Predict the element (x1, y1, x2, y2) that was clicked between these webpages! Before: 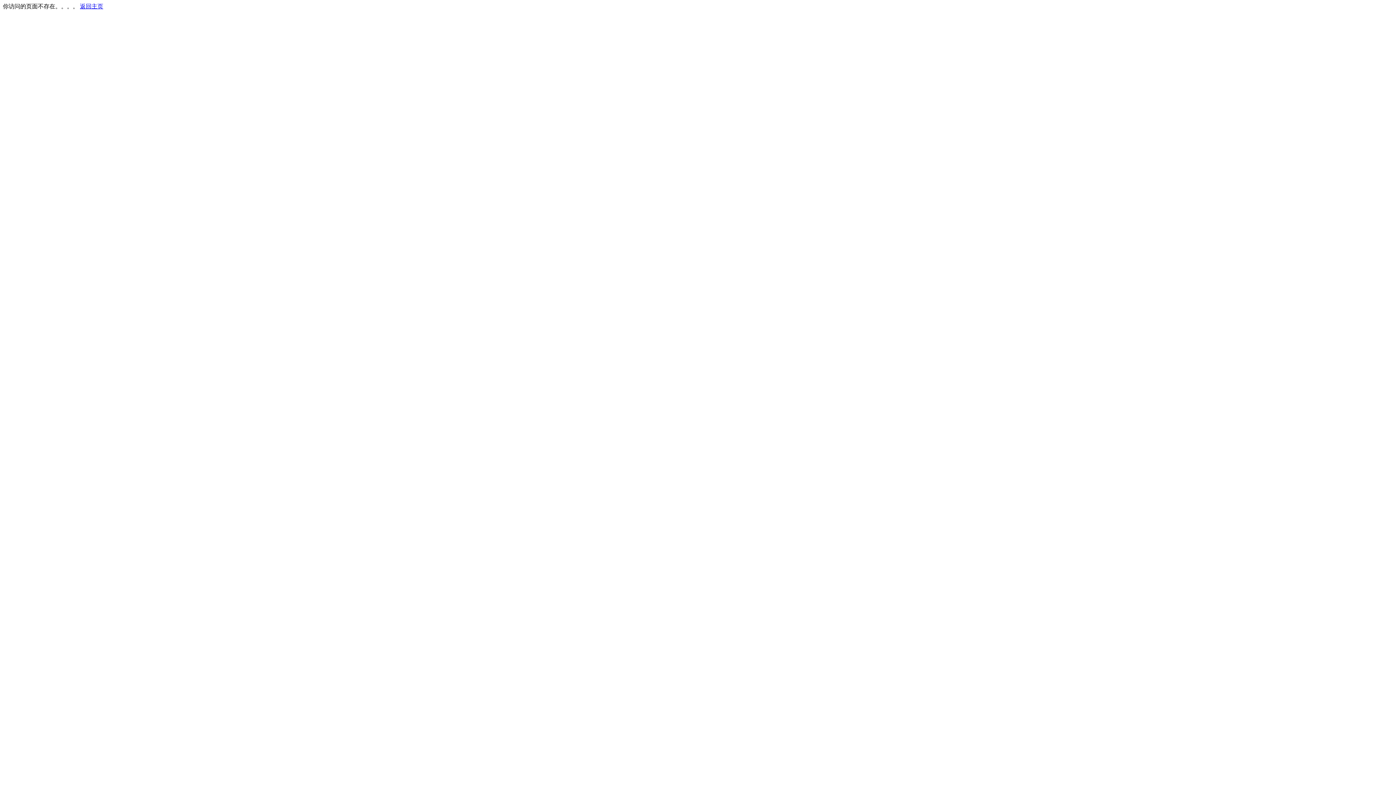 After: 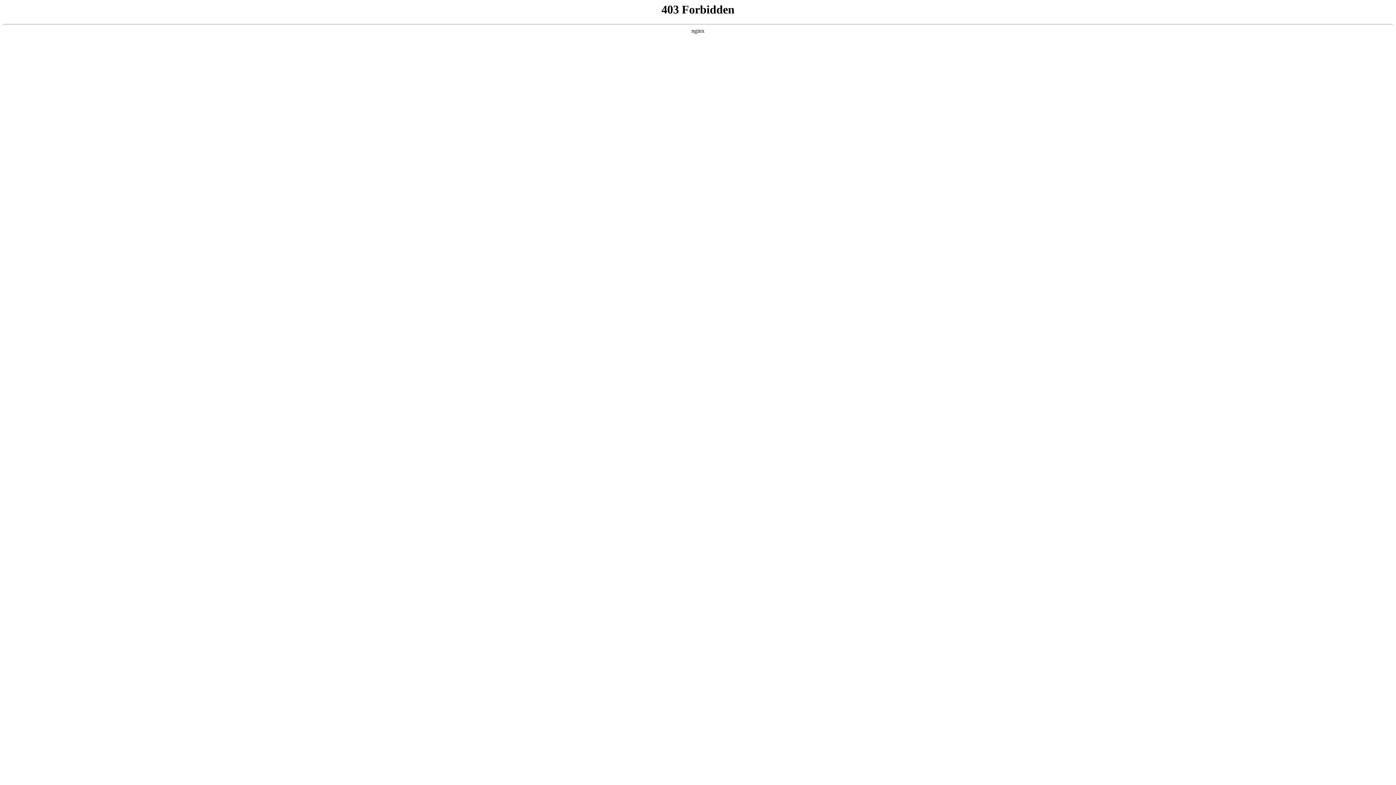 Action: bbox: (80, 3, 103, 9) label: 返回主页